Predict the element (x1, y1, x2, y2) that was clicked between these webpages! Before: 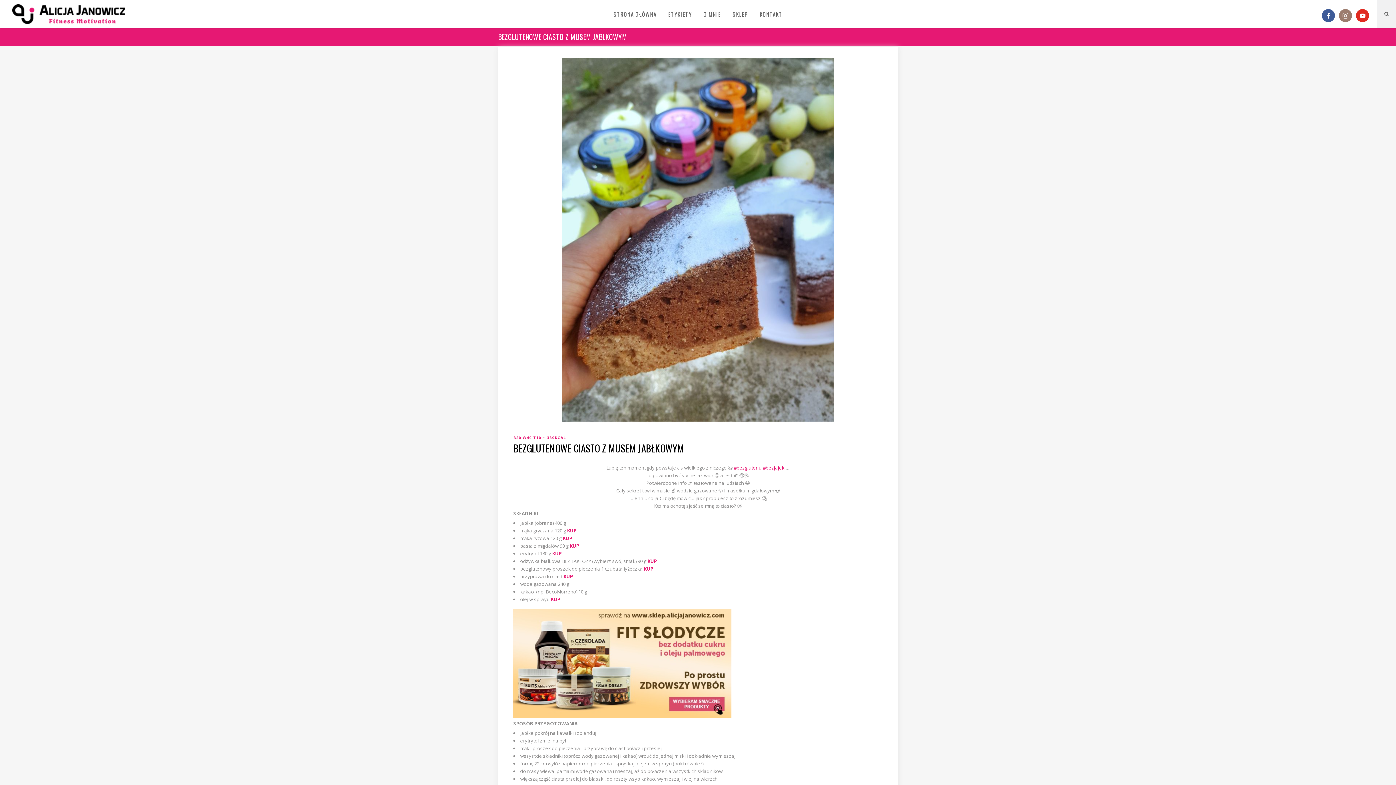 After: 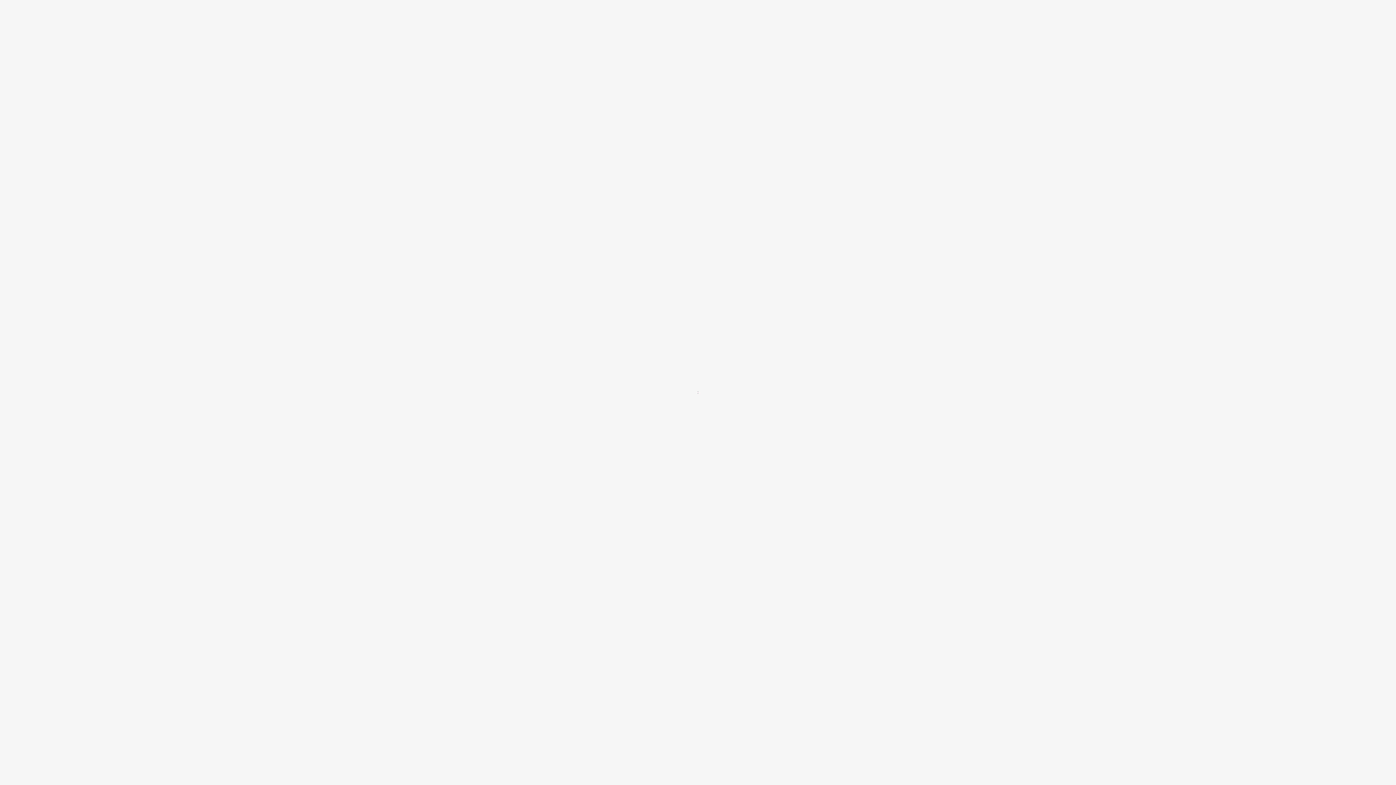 Action: bbox: (607, 0, 662, 28) label: STRONA GŁÓWNA